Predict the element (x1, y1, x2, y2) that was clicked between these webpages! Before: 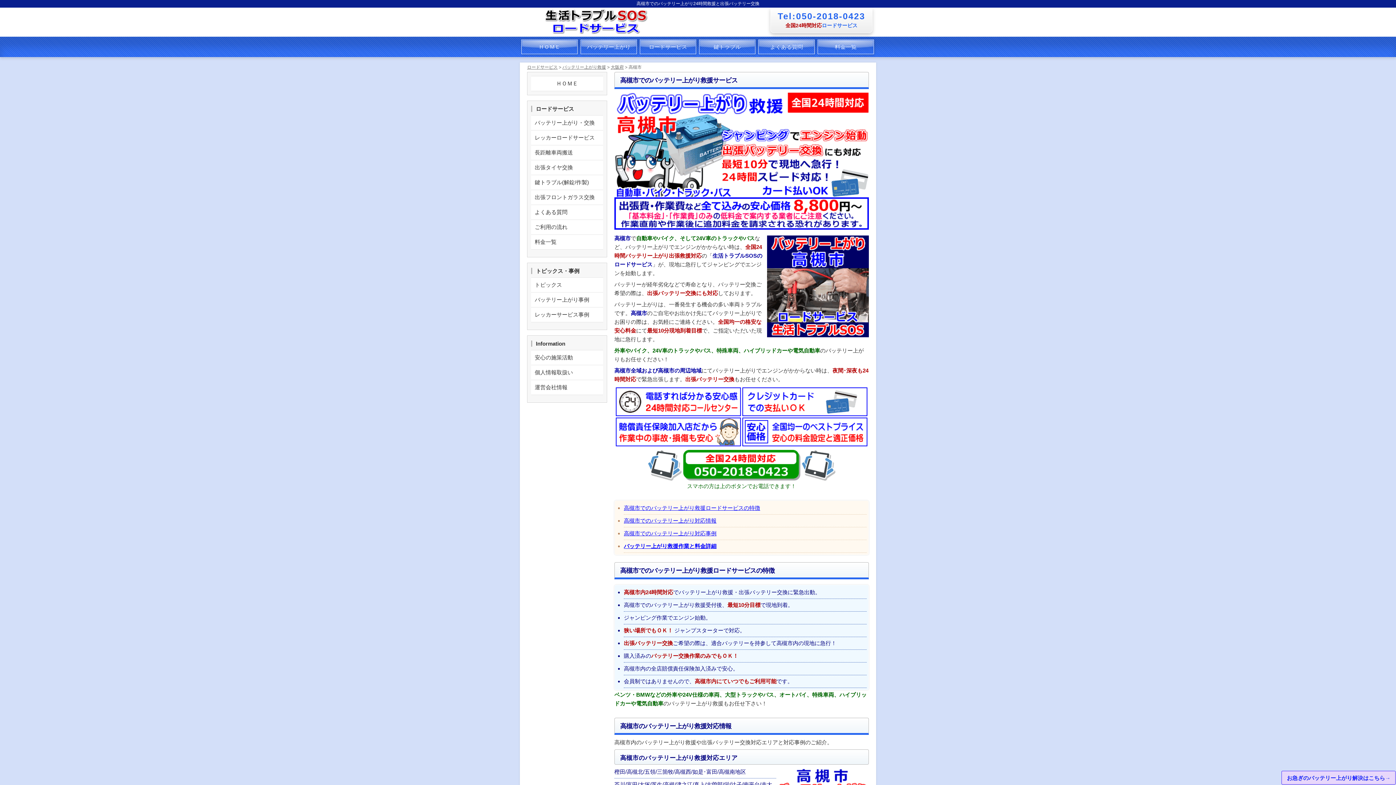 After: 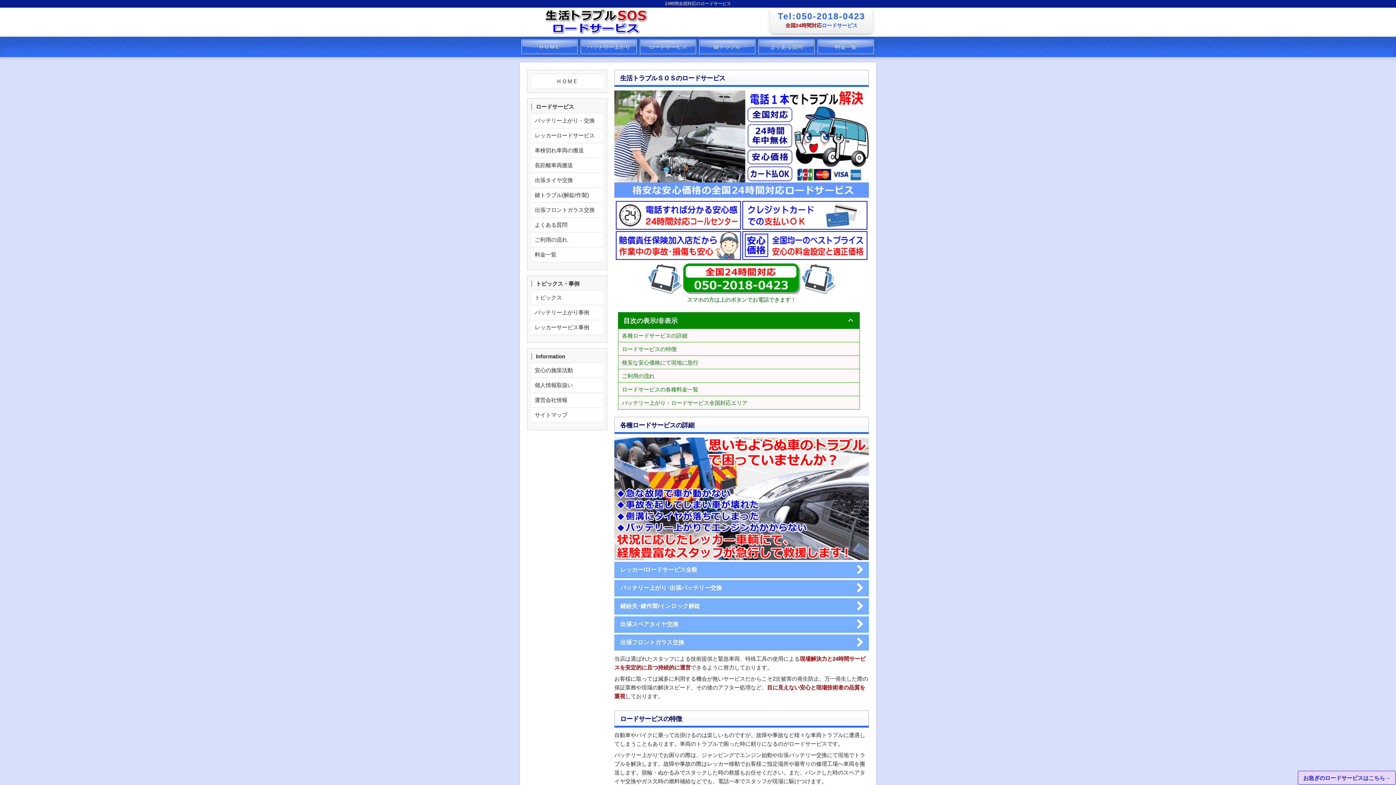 Action: bbox: (523, 29, 669, 35)